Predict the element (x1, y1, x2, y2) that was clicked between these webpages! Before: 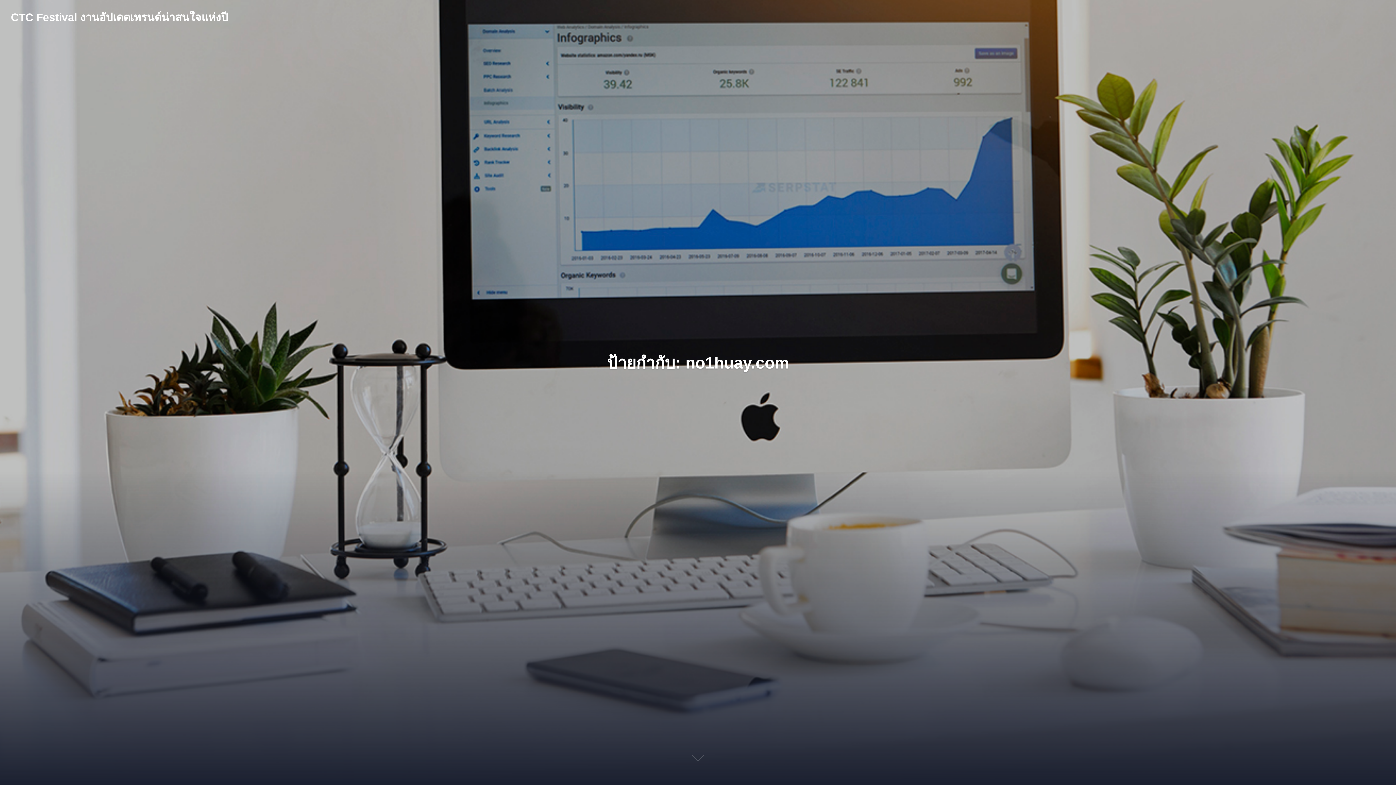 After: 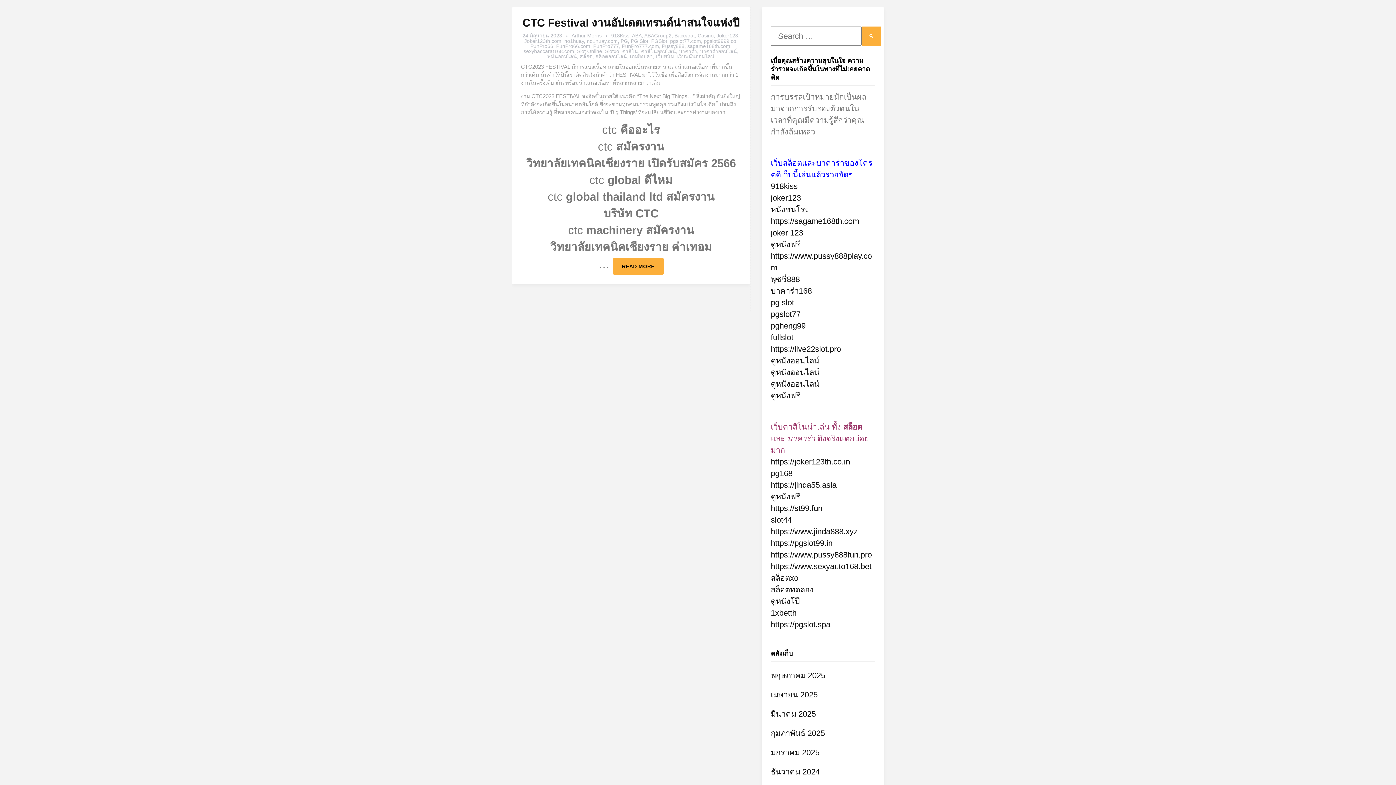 Action: bbox: (680, 737, 716, 774)